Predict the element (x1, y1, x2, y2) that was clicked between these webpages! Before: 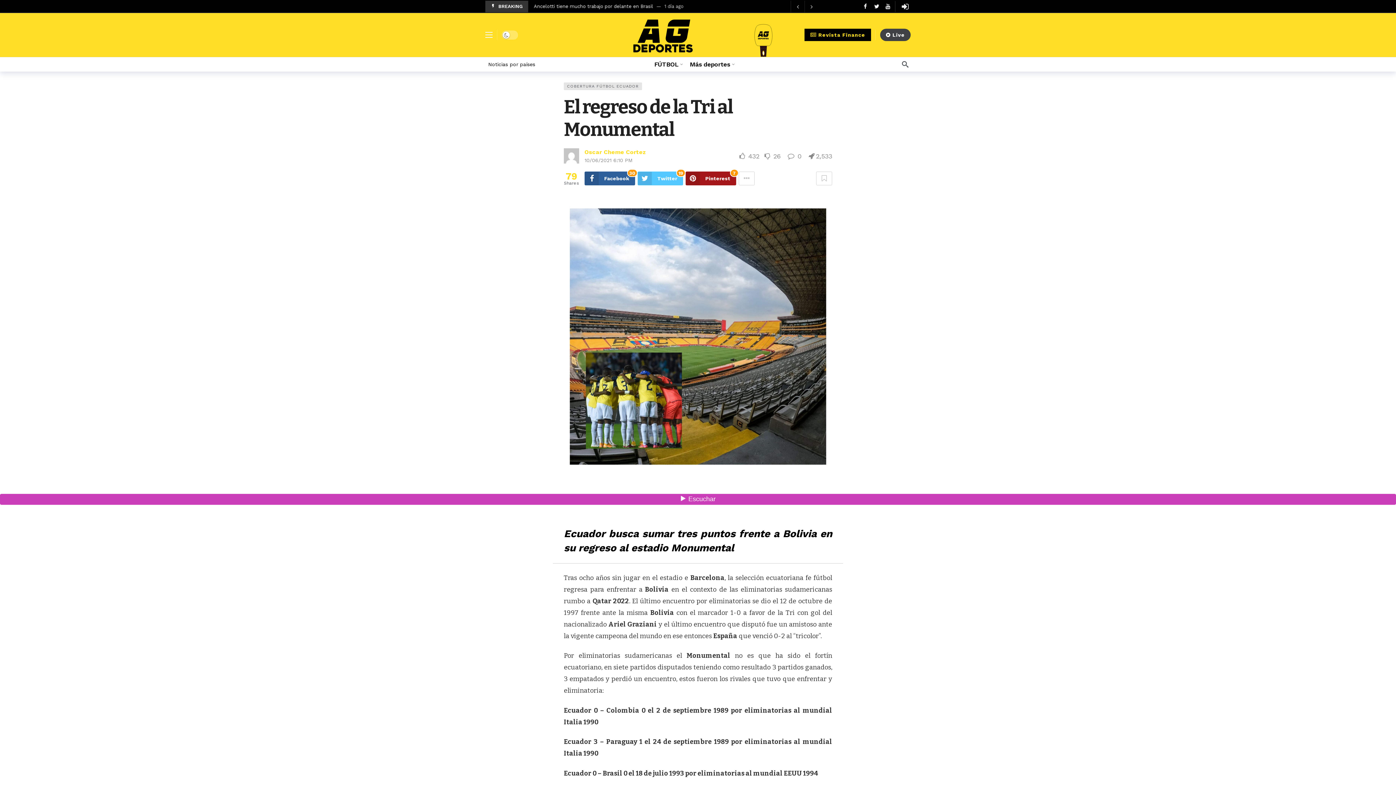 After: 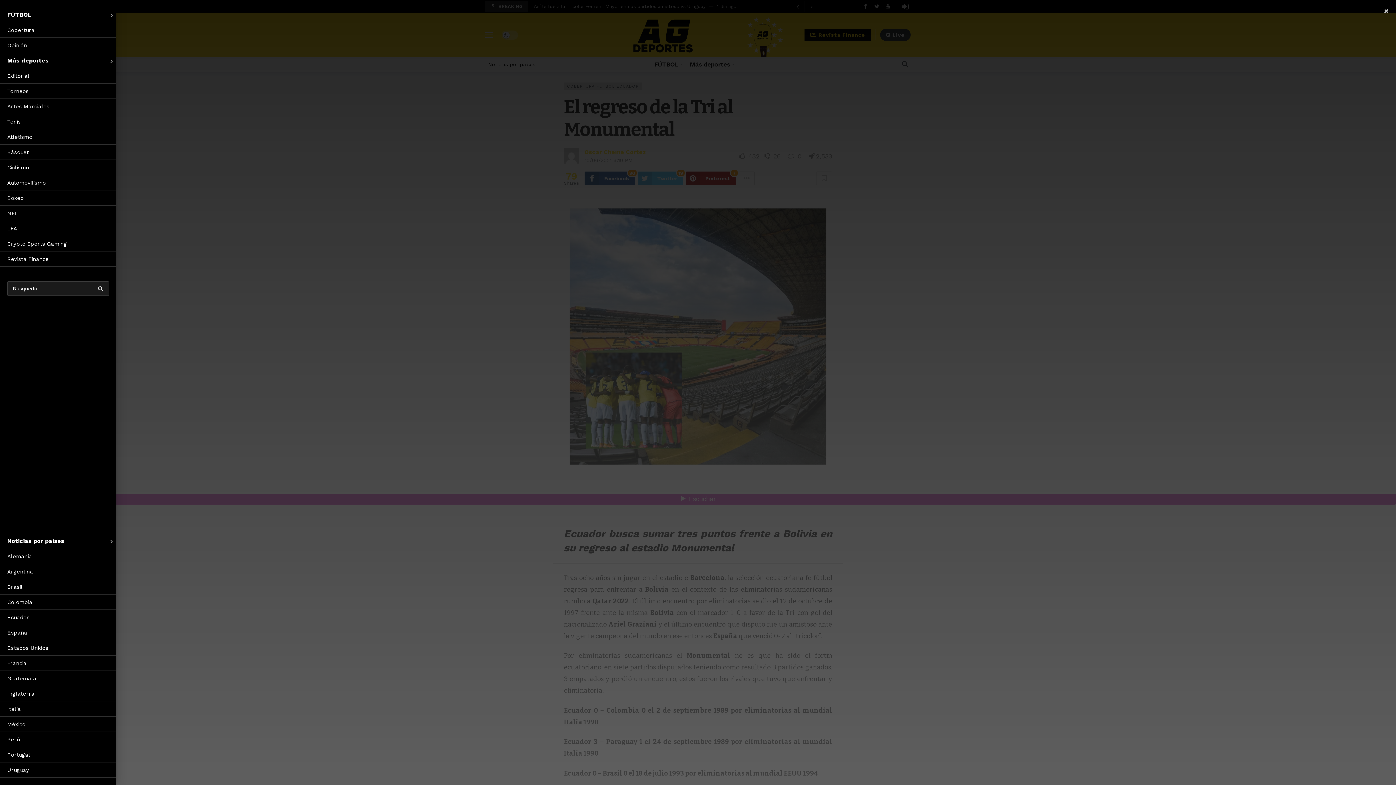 Action: bbox: (485, 32, 492, 37)